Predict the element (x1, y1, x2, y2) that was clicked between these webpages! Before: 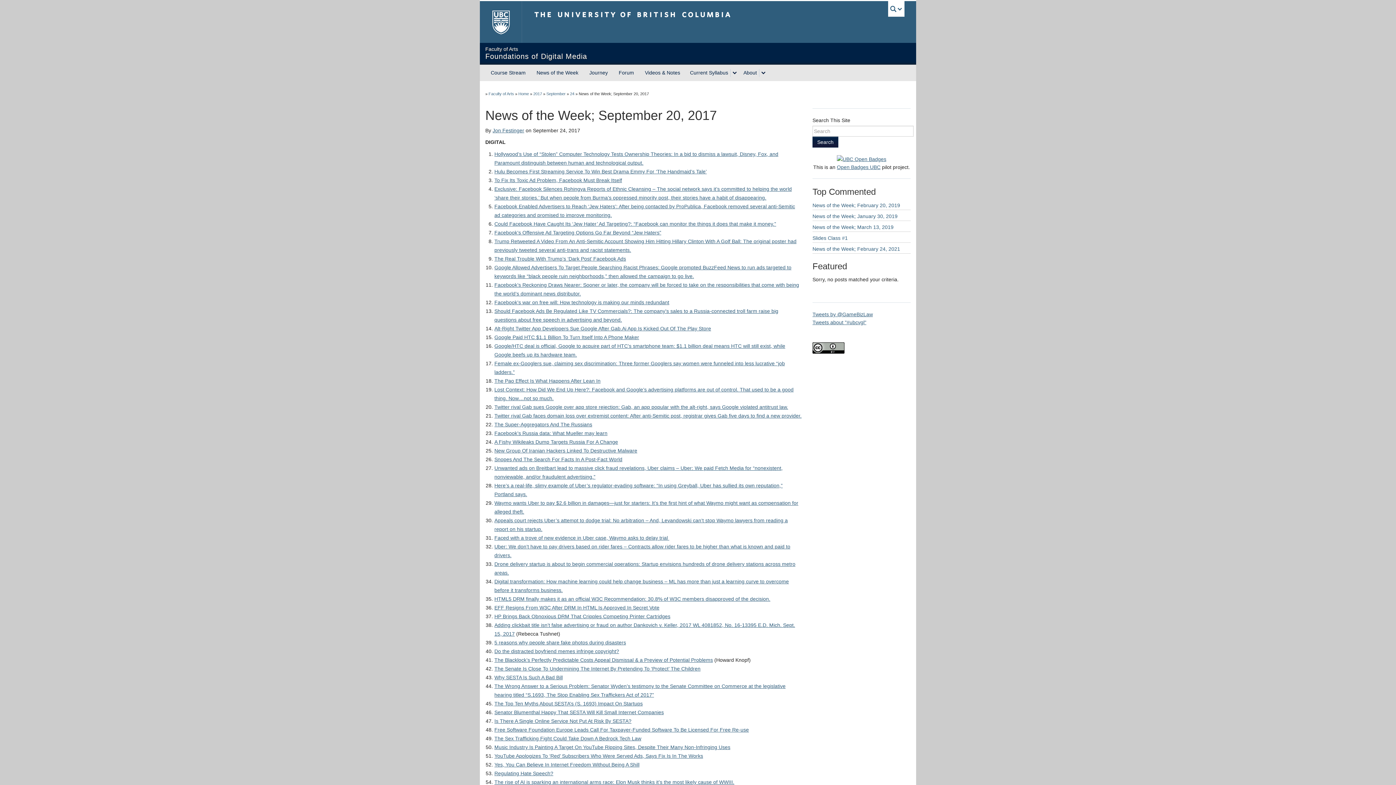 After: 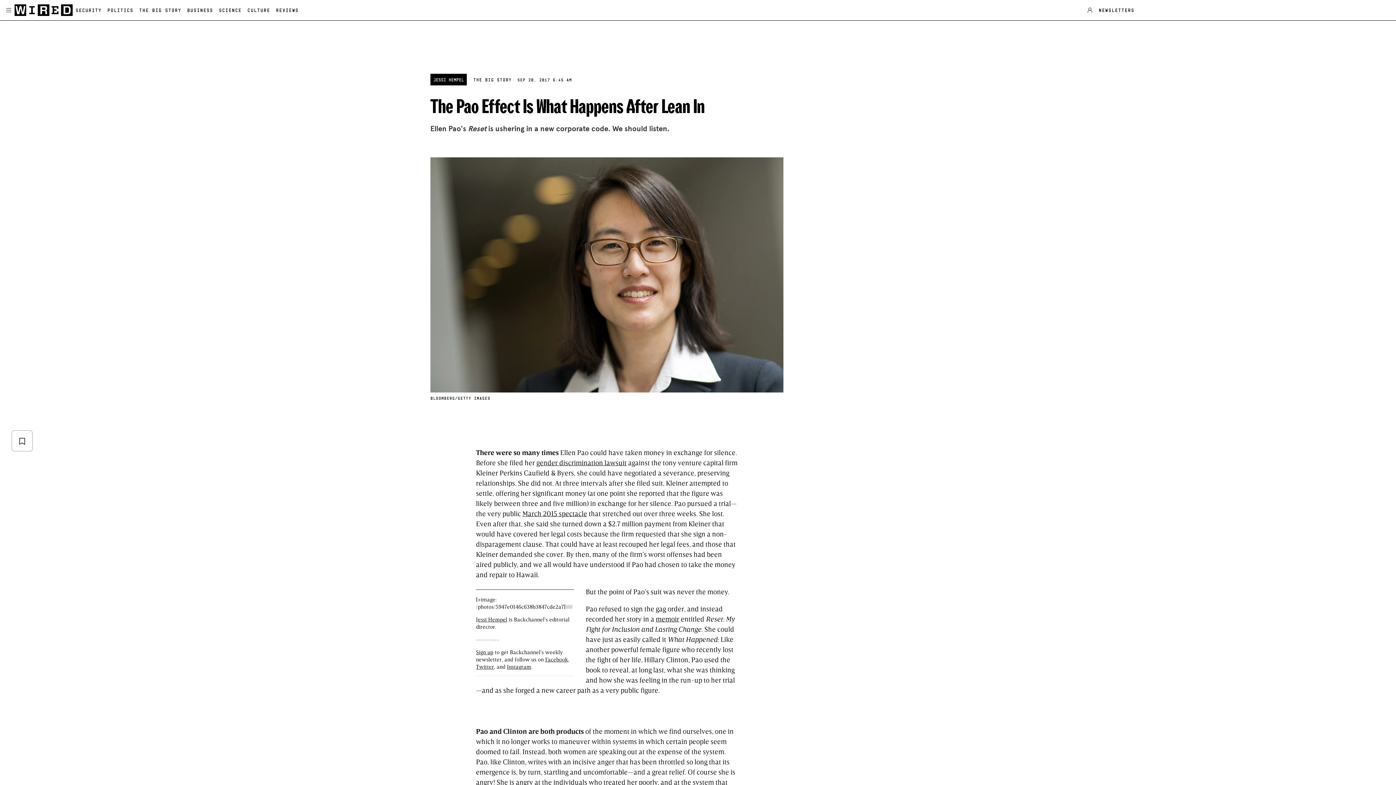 Action: bbox: (494, 378, 600, 384) label: The Pao Effect Is What Happens After Lean In